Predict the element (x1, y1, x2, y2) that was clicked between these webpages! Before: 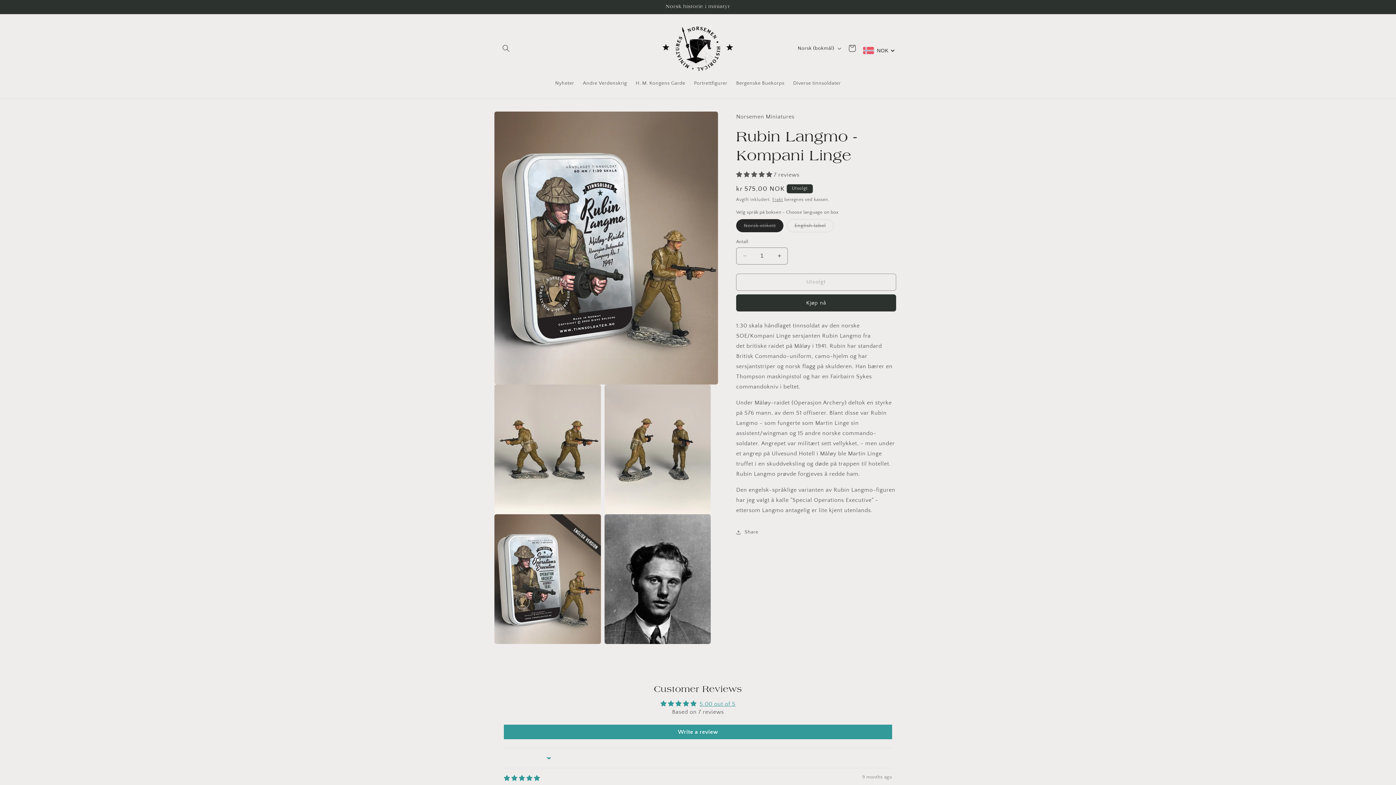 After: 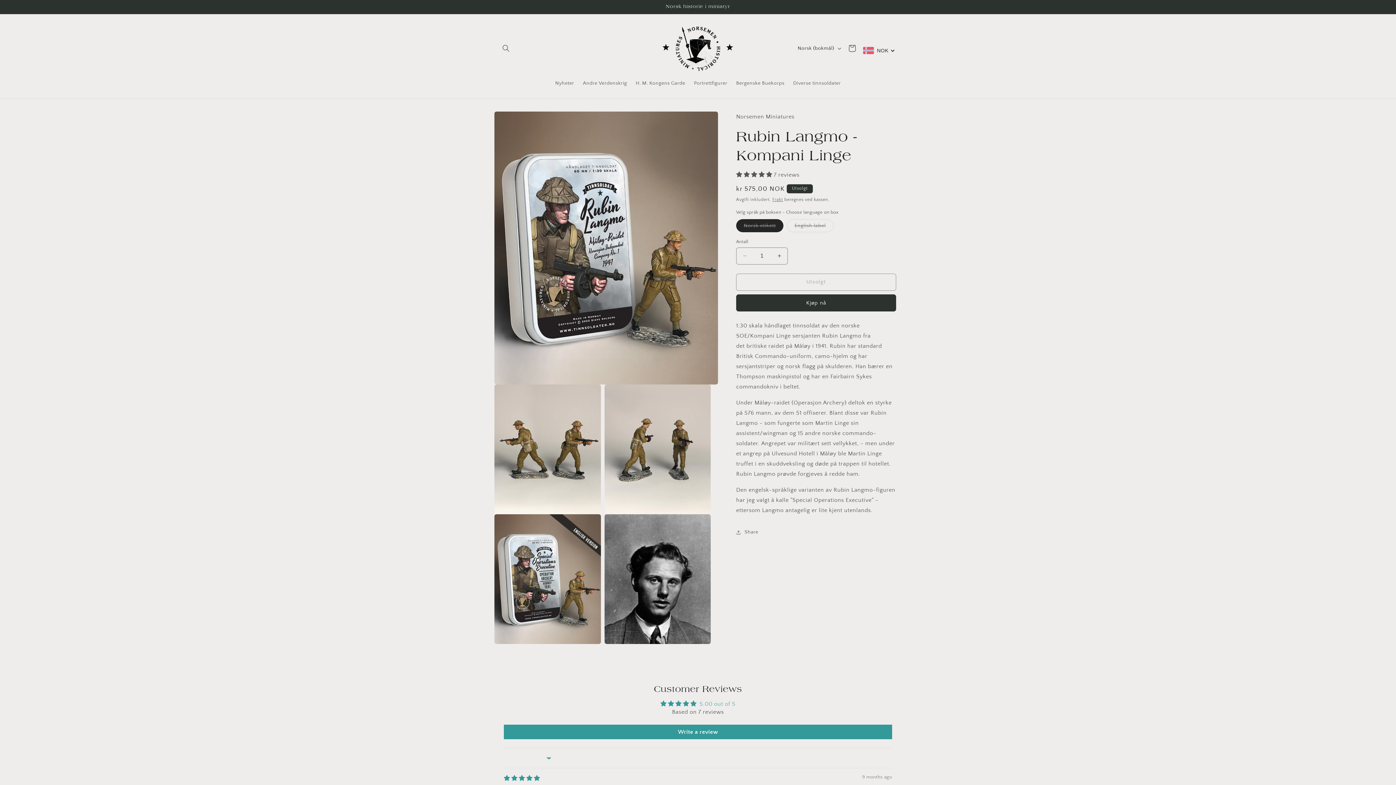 Action: bbox: (699, 701, 735, 707) label: 5.00 out of 5